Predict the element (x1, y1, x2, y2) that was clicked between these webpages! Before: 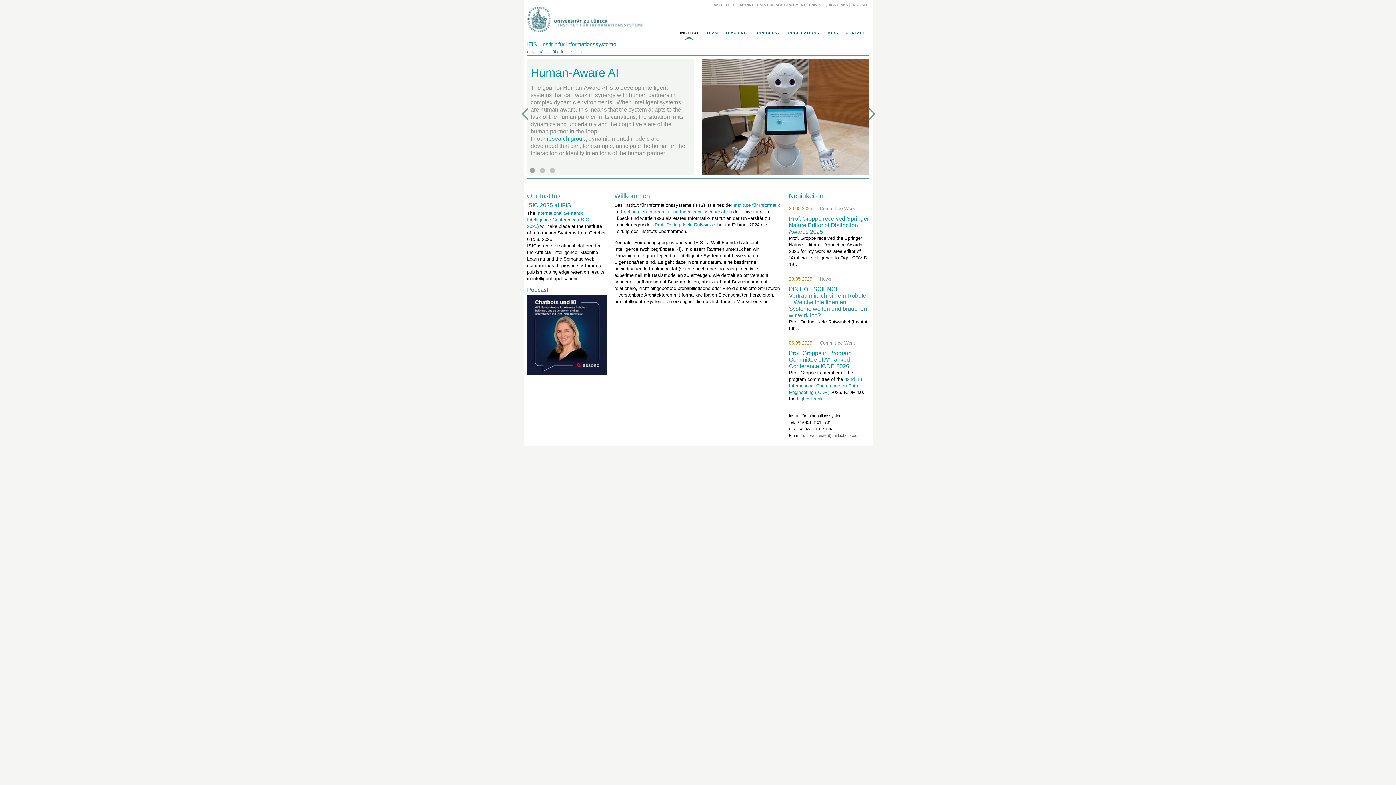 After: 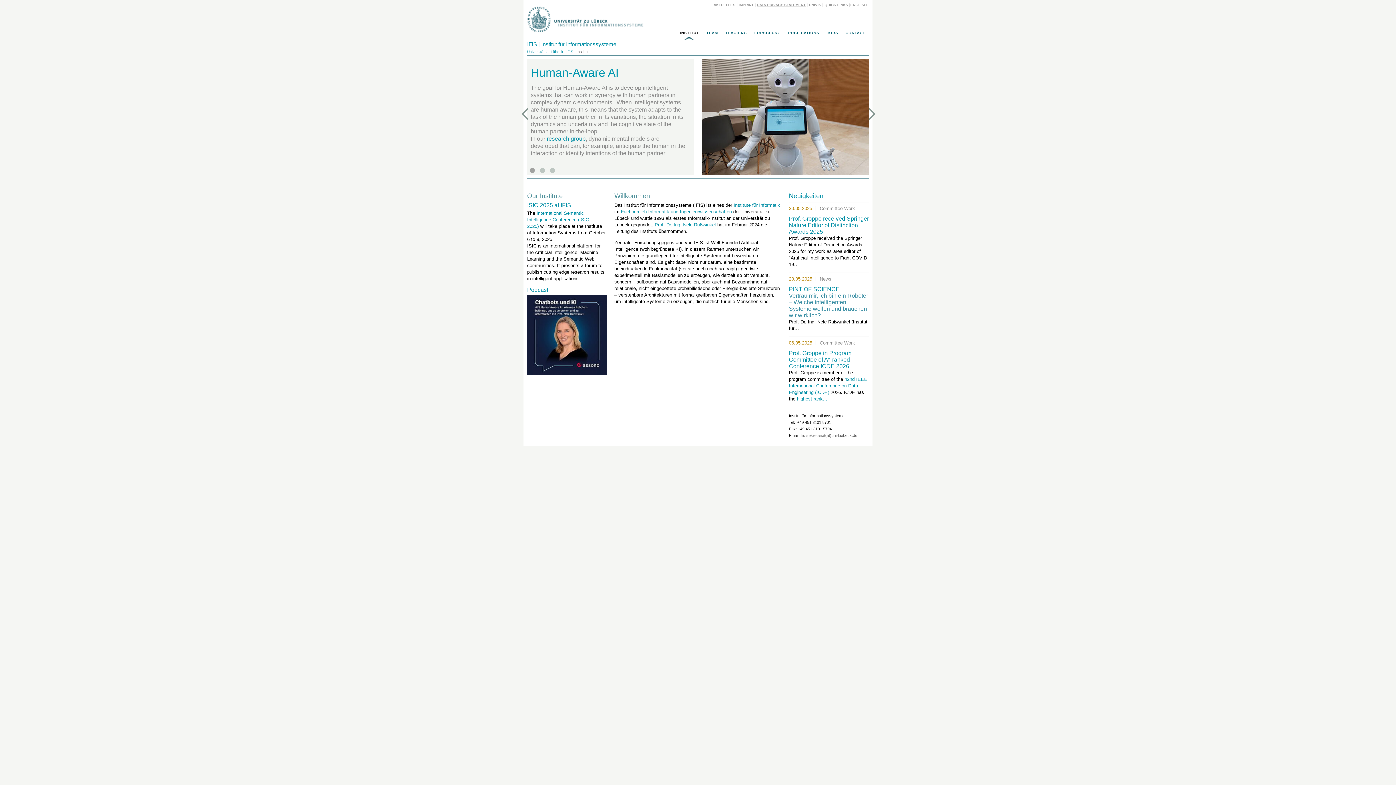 Action: bbox: (757, 2, 805, 6) label: DATA PRIVACY STATEMENT